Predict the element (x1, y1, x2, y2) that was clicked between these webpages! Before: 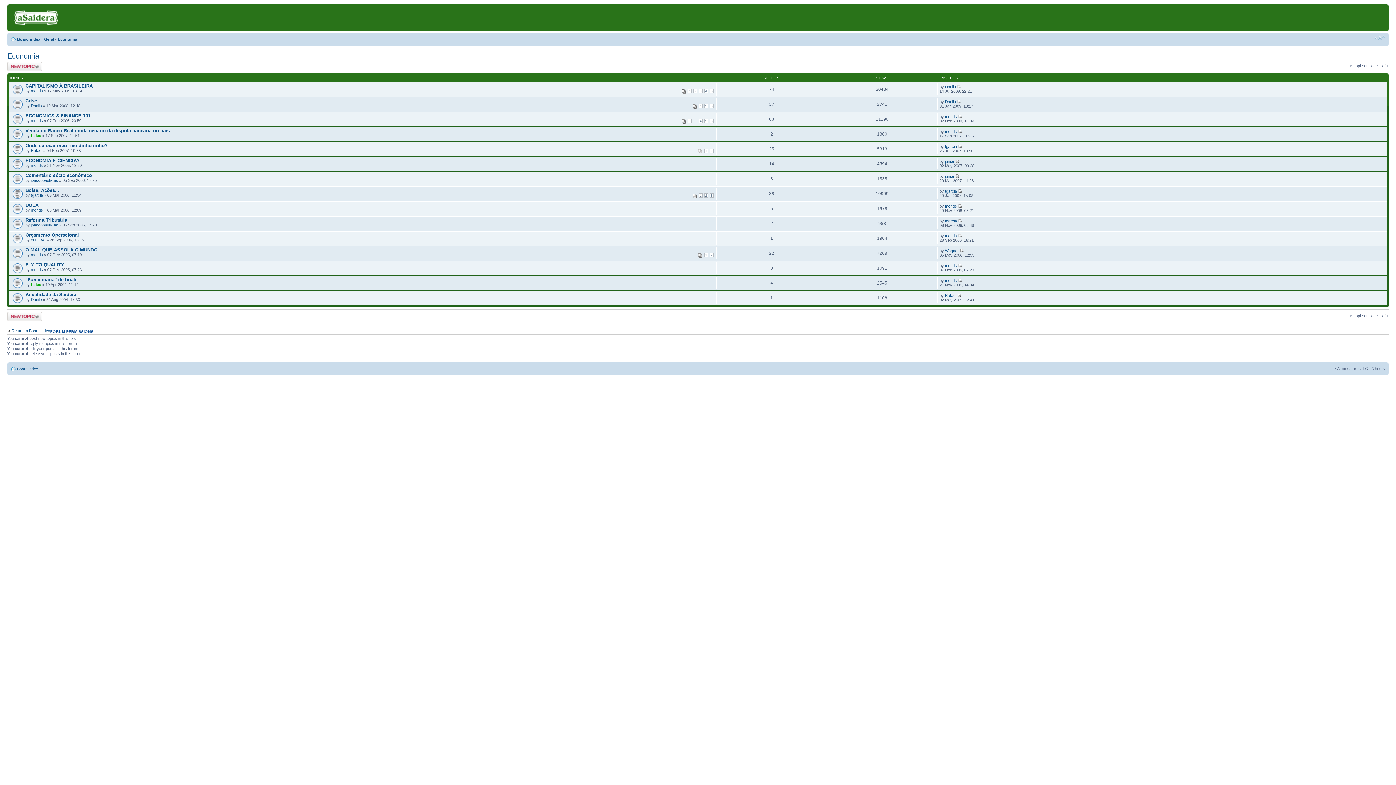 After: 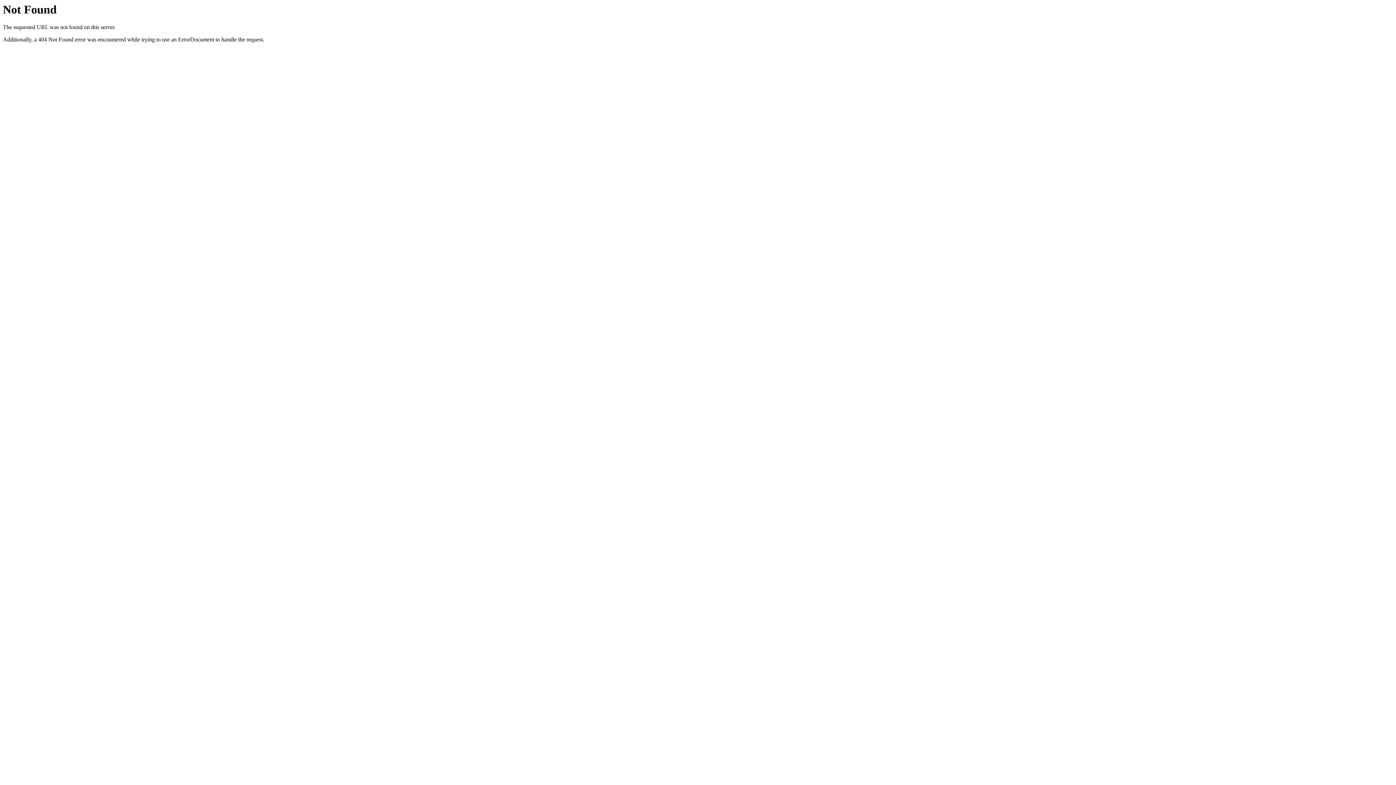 Action: bbox: (30, 133, 41, 137) label: telles